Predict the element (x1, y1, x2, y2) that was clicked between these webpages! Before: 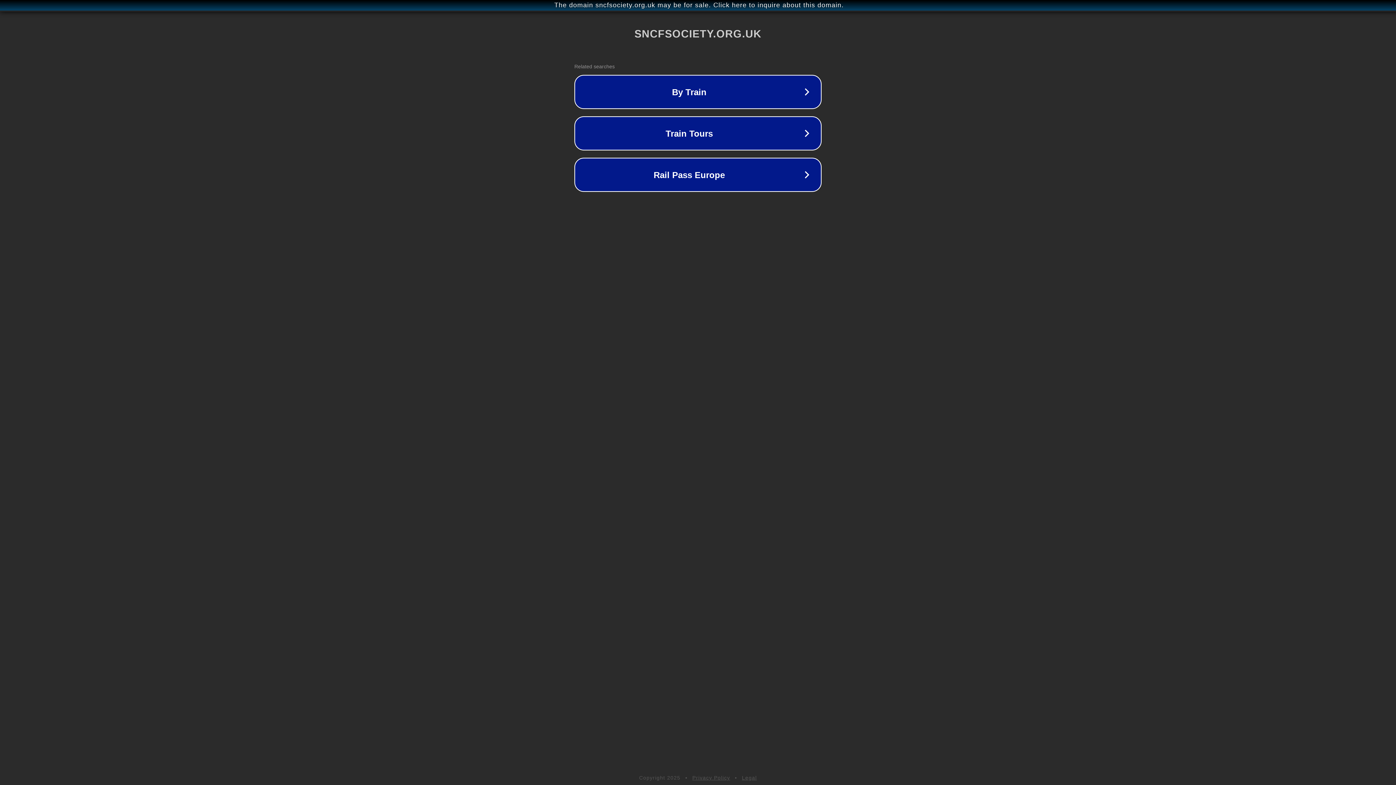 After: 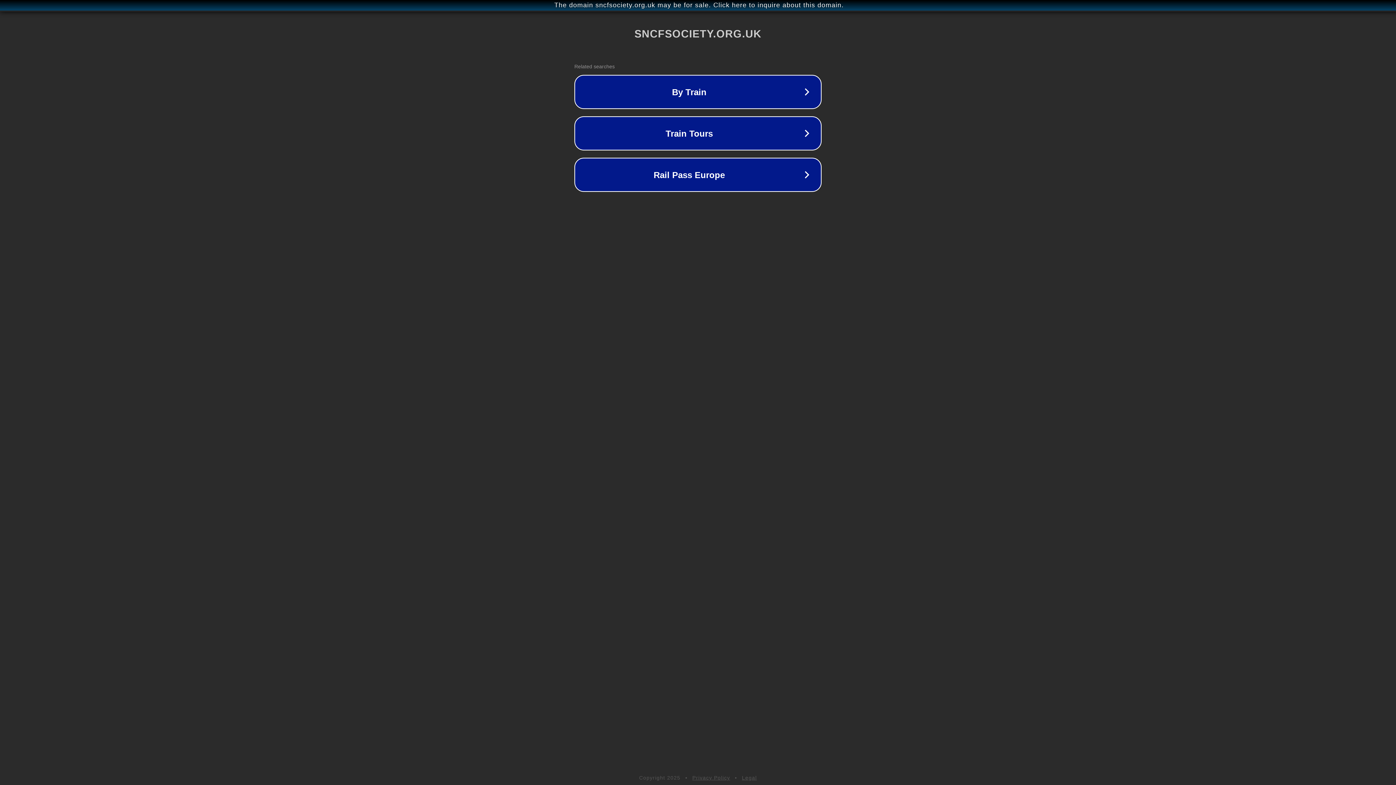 Action: label: Privacy Policy bbox: (692, 775, 730, 781)